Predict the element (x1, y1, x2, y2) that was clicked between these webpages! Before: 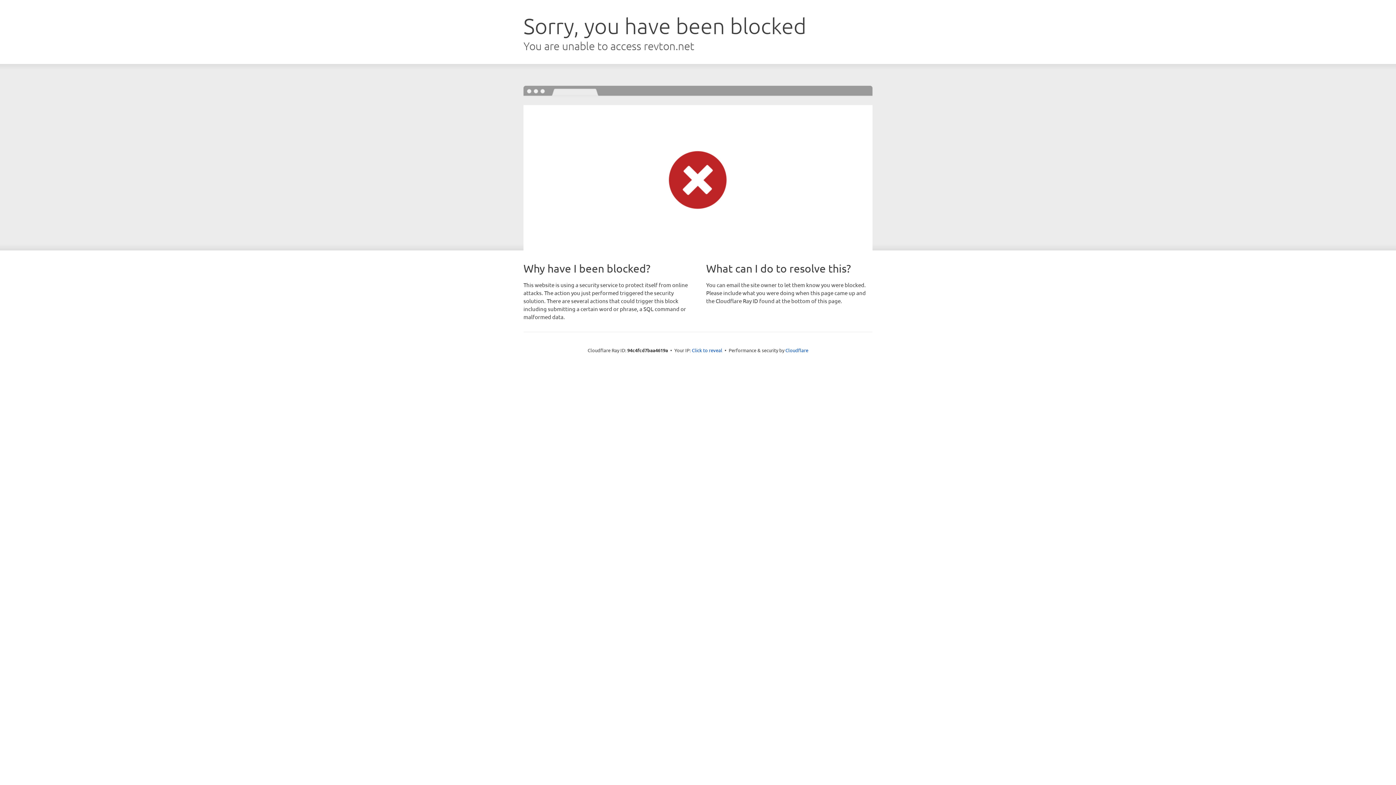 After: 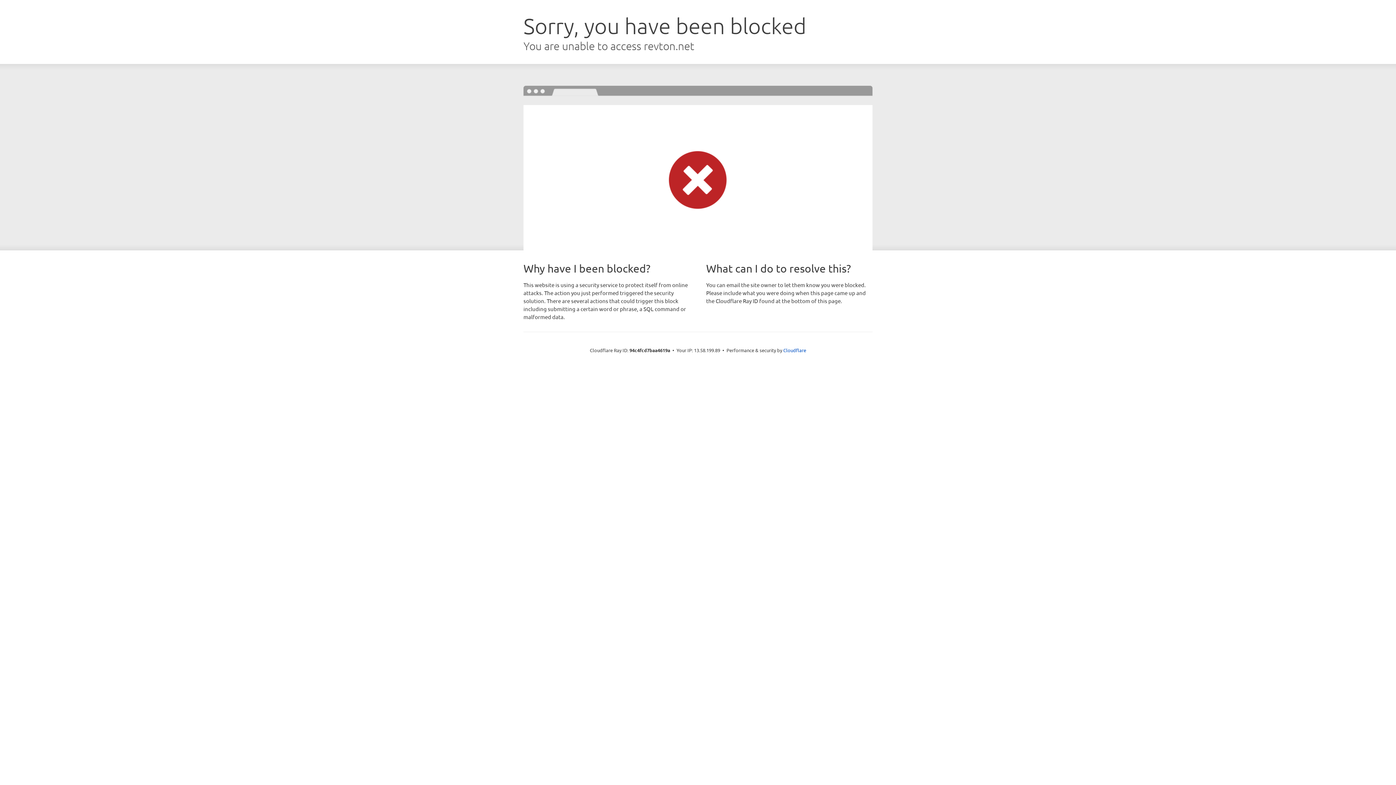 Action: label: Click to reveal bbox: (692, 346, 722, 353)